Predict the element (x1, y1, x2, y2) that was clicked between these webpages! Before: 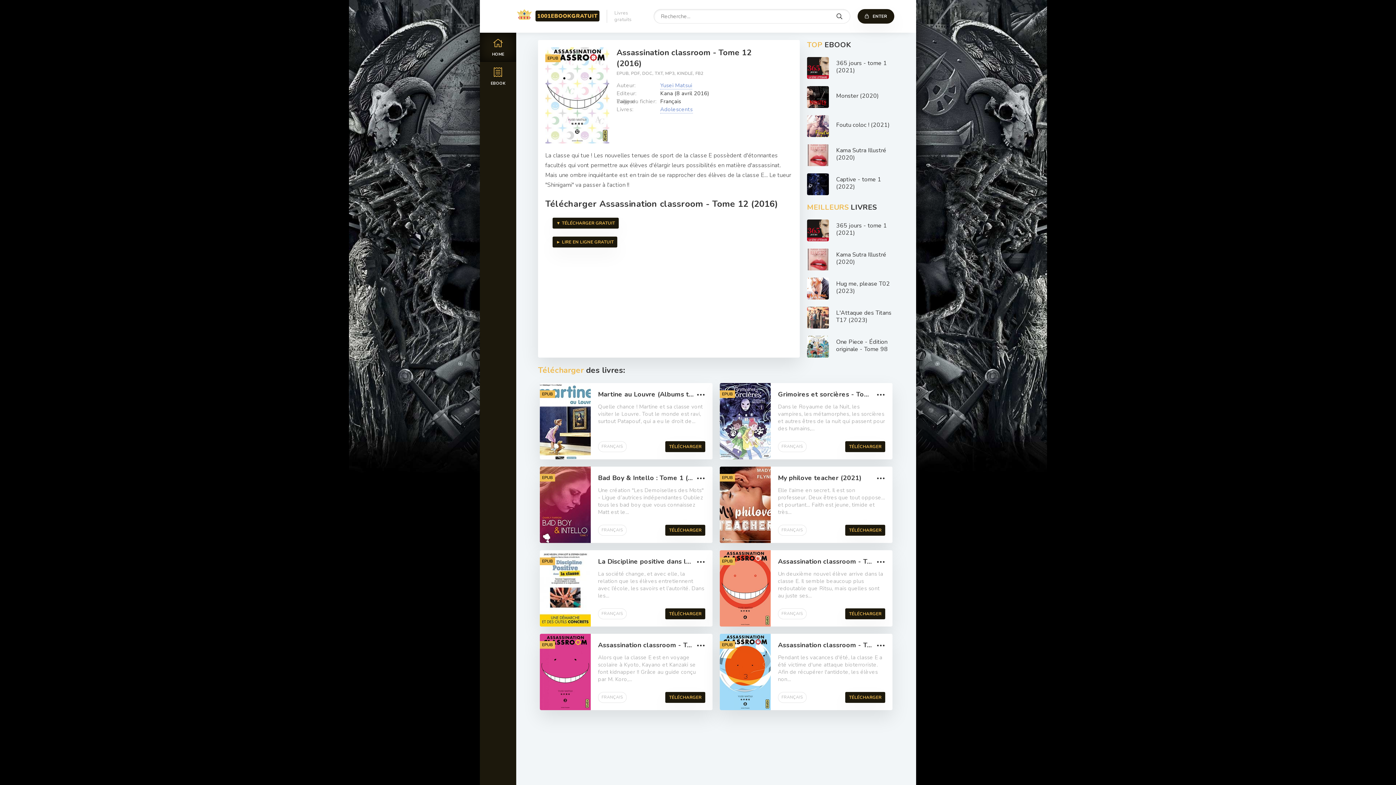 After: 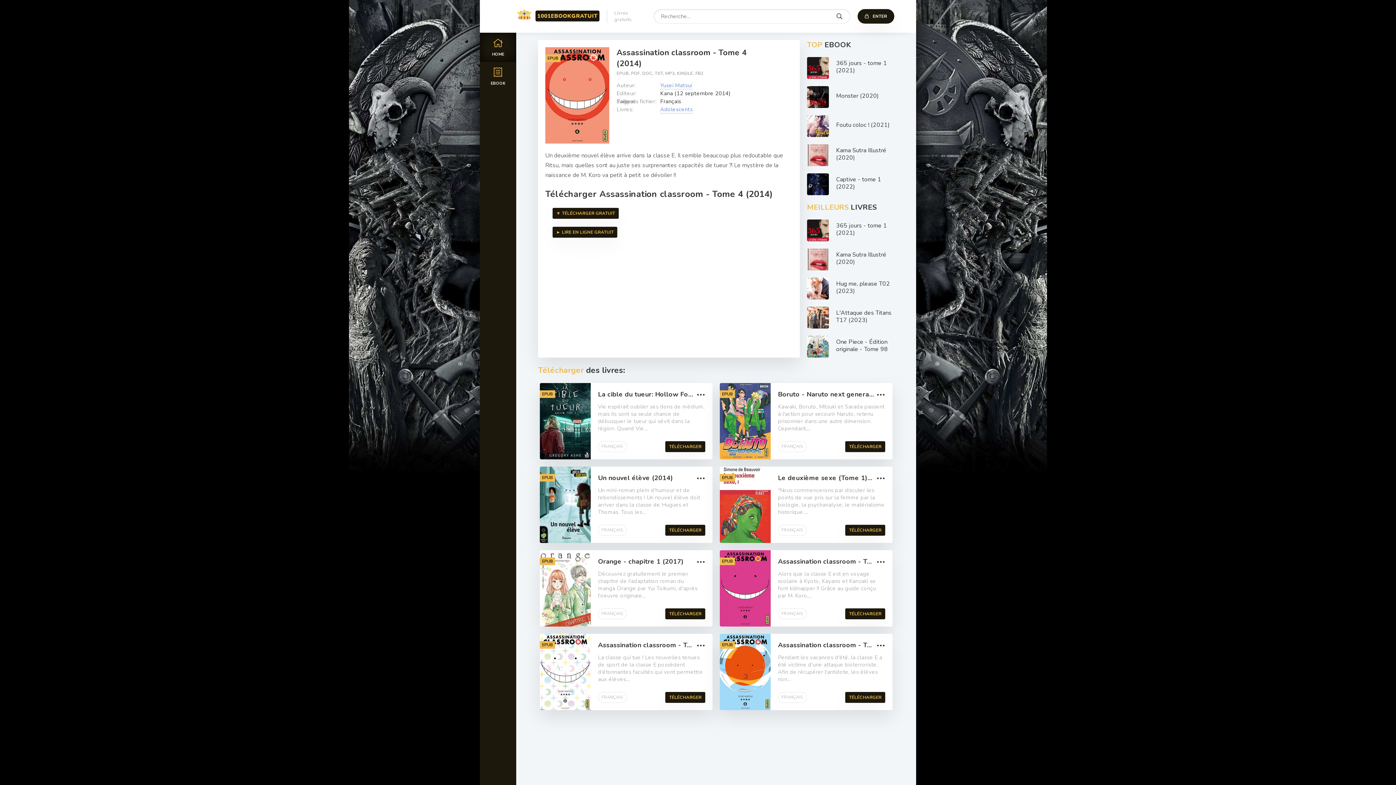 Action: bbox: (720, 550, 770, 626) label: EPUB